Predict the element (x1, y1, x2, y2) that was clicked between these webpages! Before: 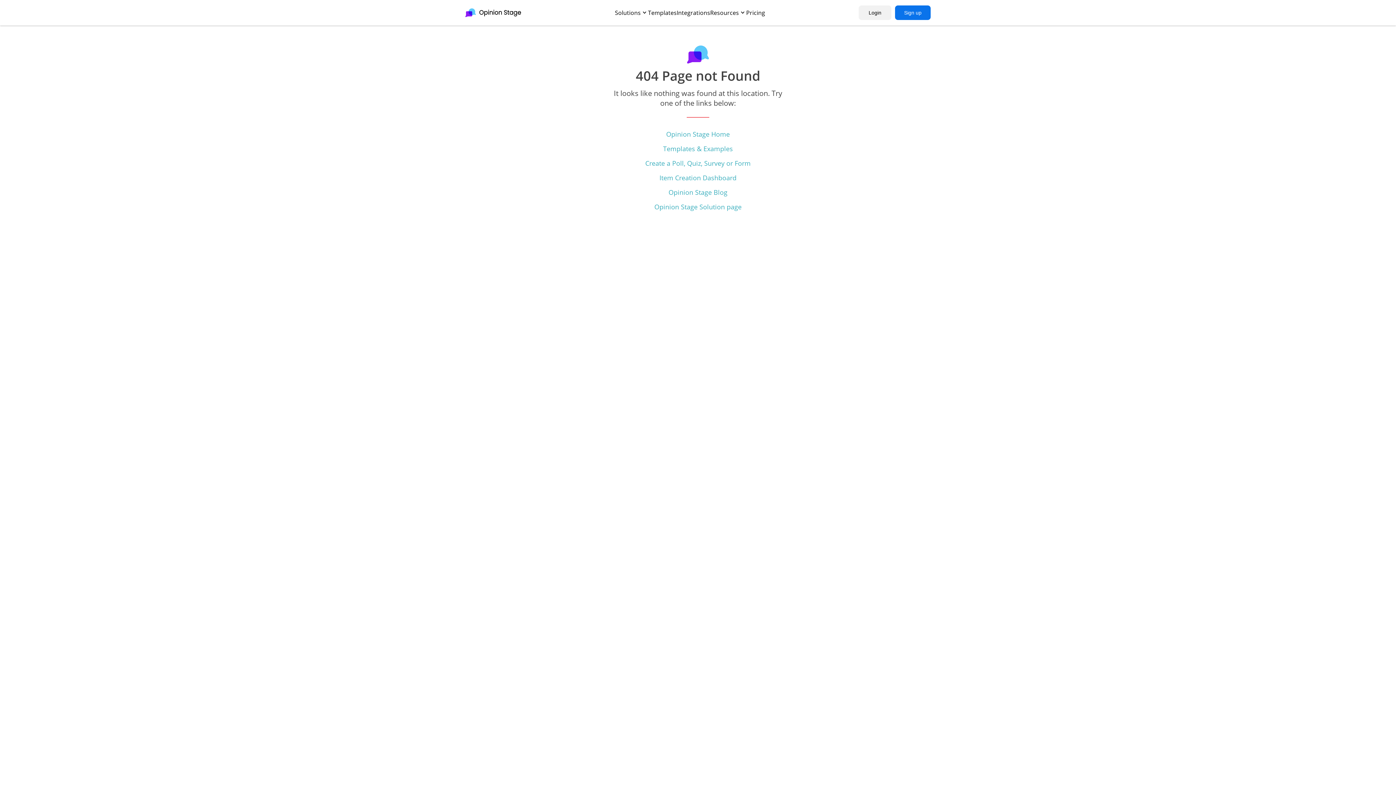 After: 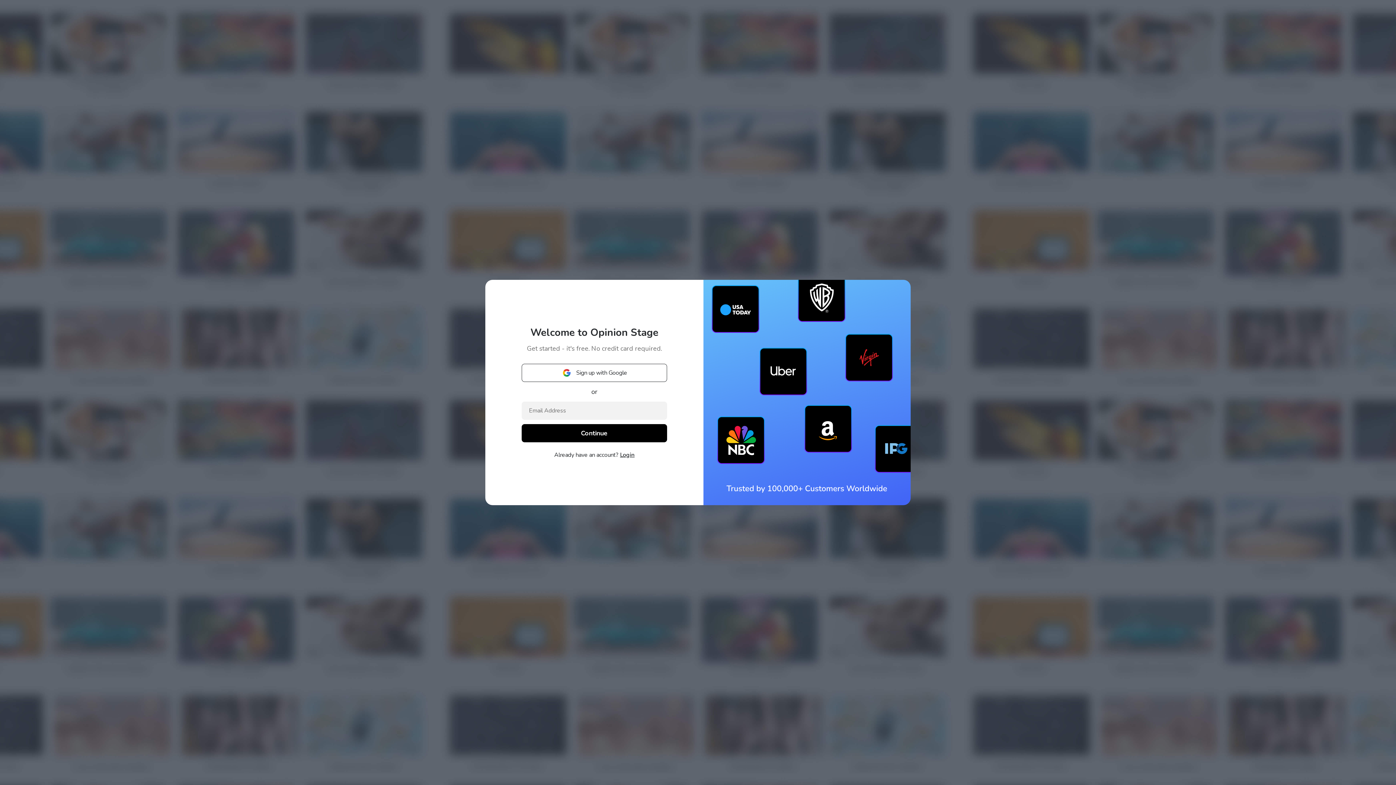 Action: bbox: (613, 158, 782, 167) label: Create a Poll, Quiz, Survey or Form